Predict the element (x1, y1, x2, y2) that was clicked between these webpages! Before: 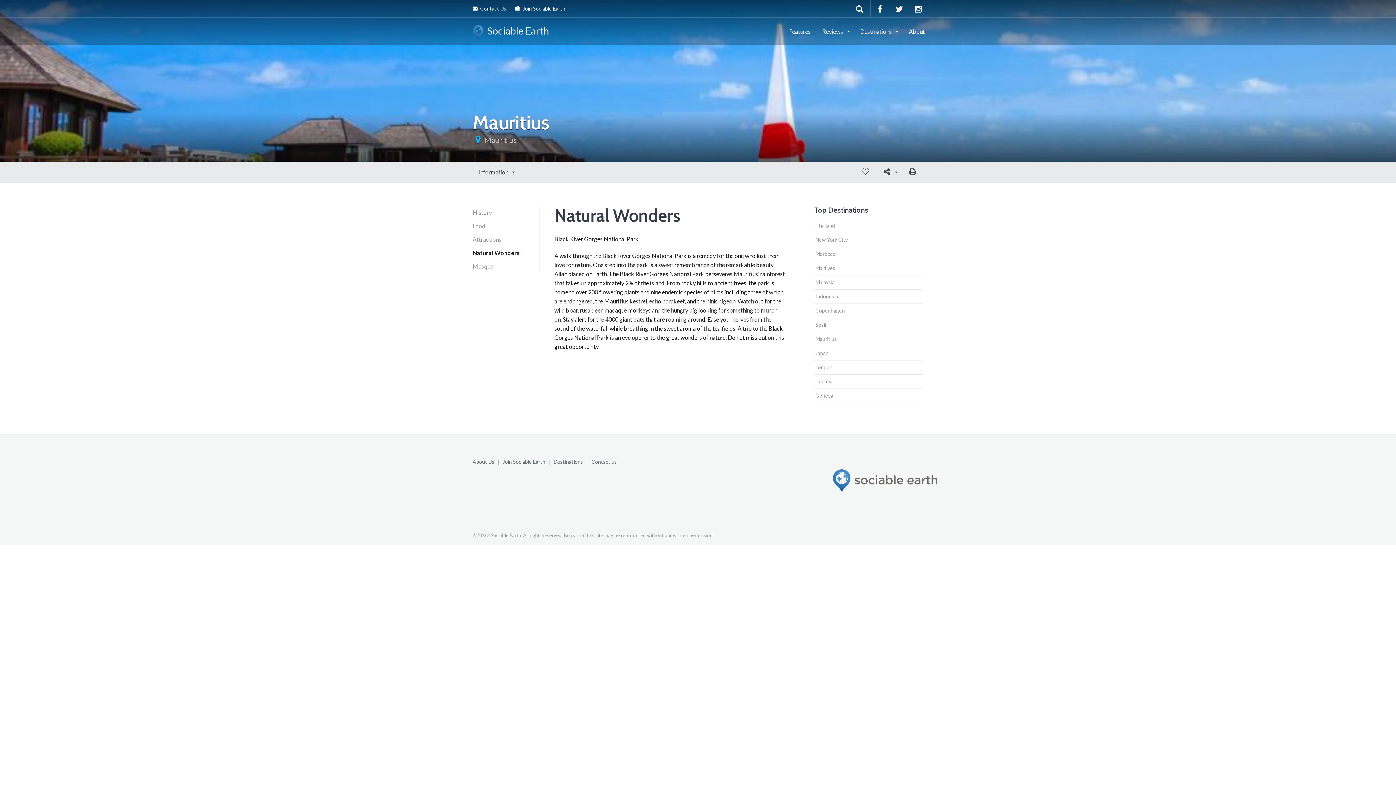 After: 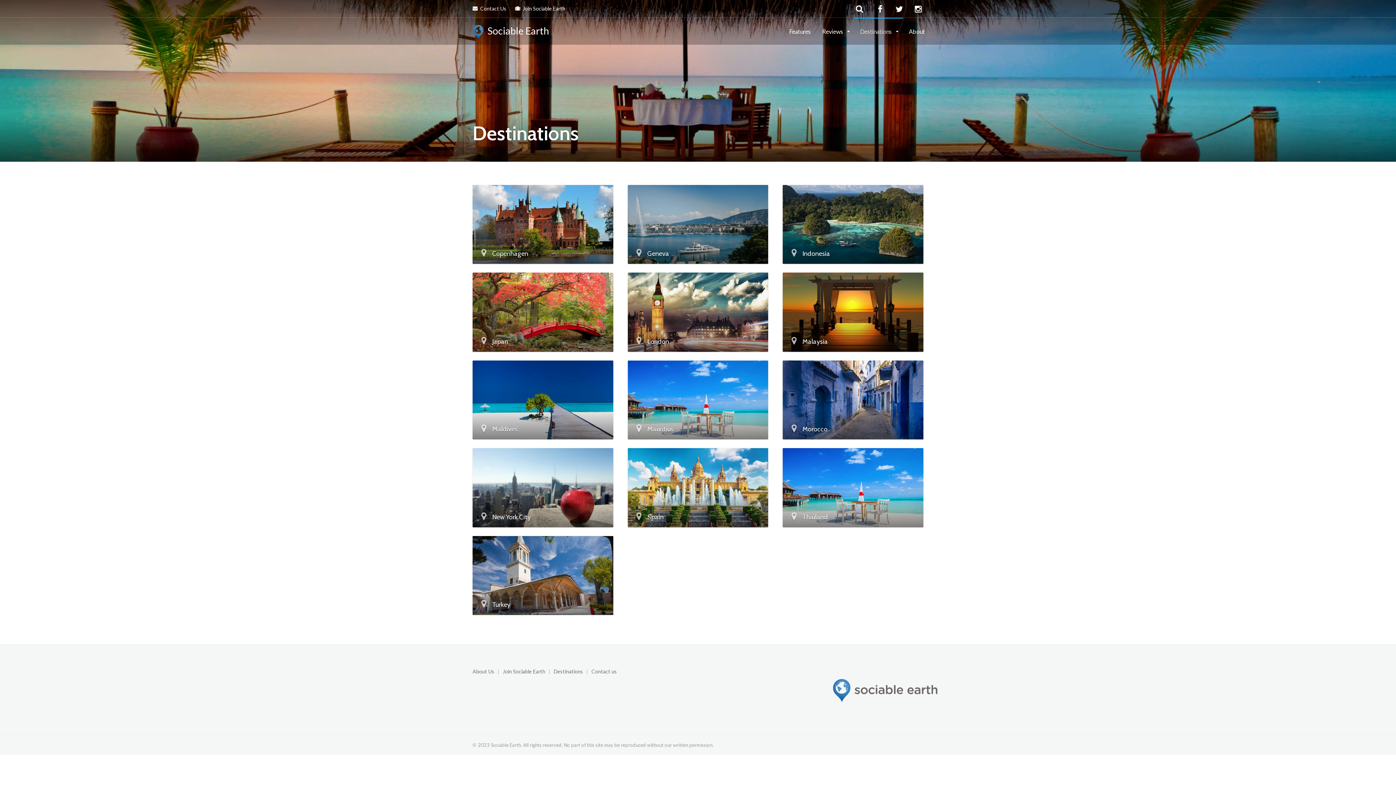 Action: bbox: (854, 17, 903, 44) label: Destinations 